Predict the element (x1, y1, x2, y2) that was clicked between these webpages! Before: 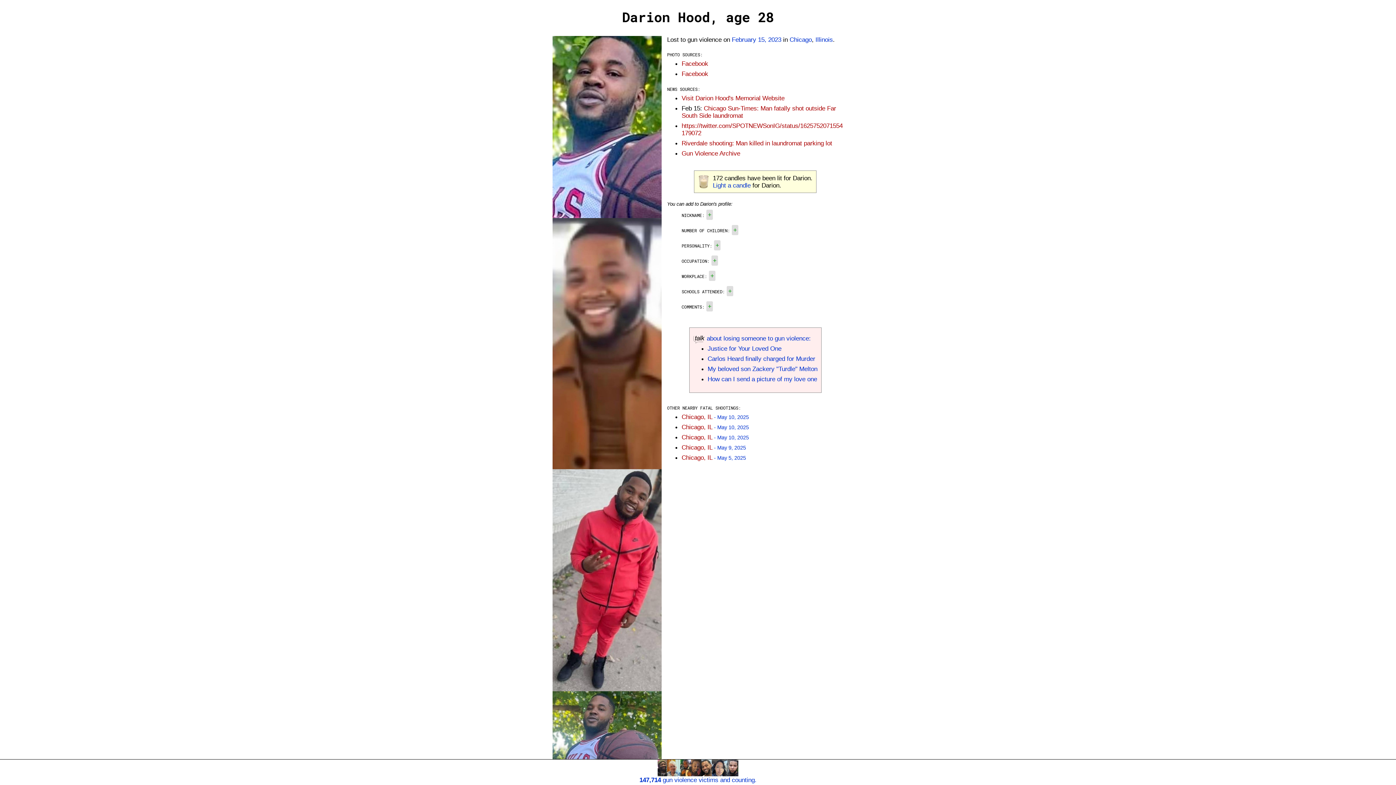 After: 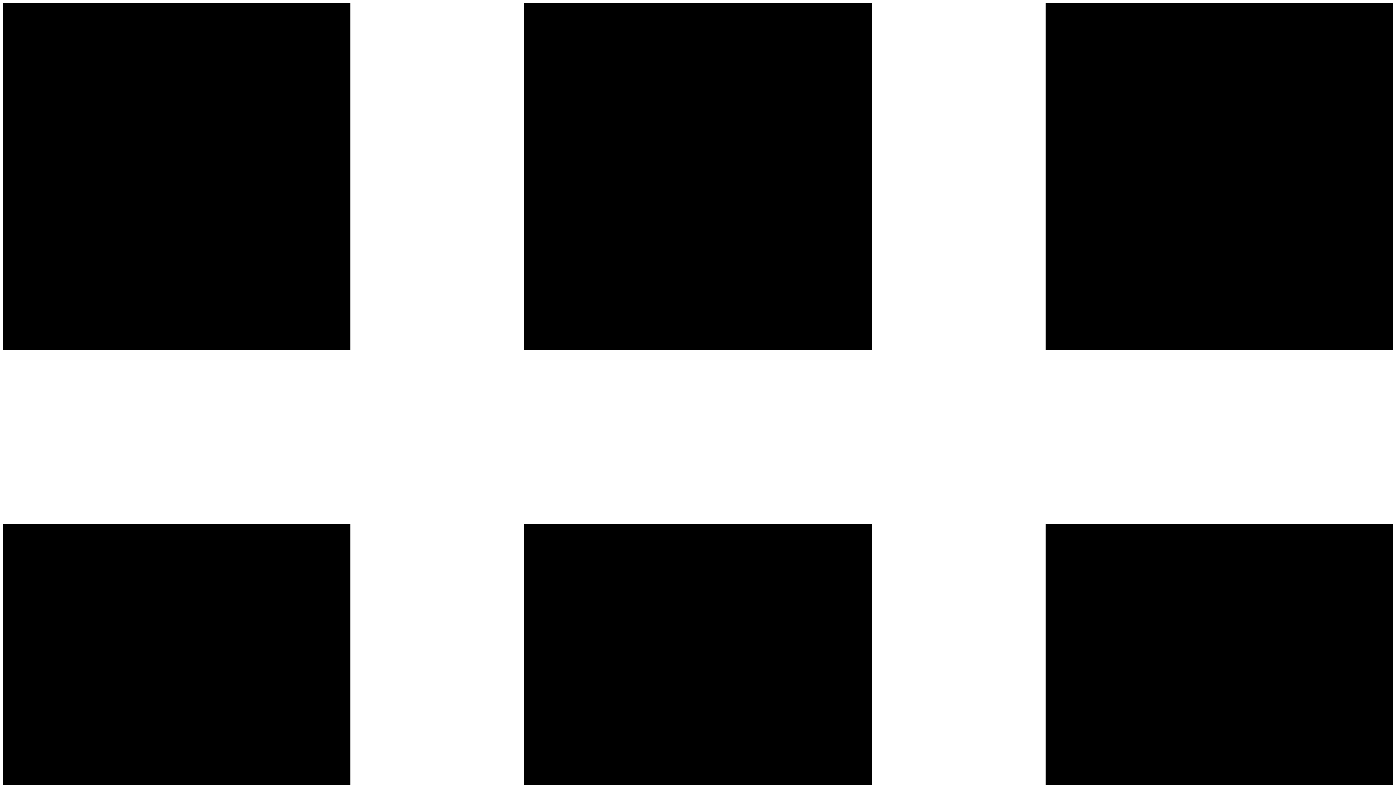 Action: bbox: (681, 139, 832, 146) label: Riverdale shooting: Man killed in laundromat parking lot